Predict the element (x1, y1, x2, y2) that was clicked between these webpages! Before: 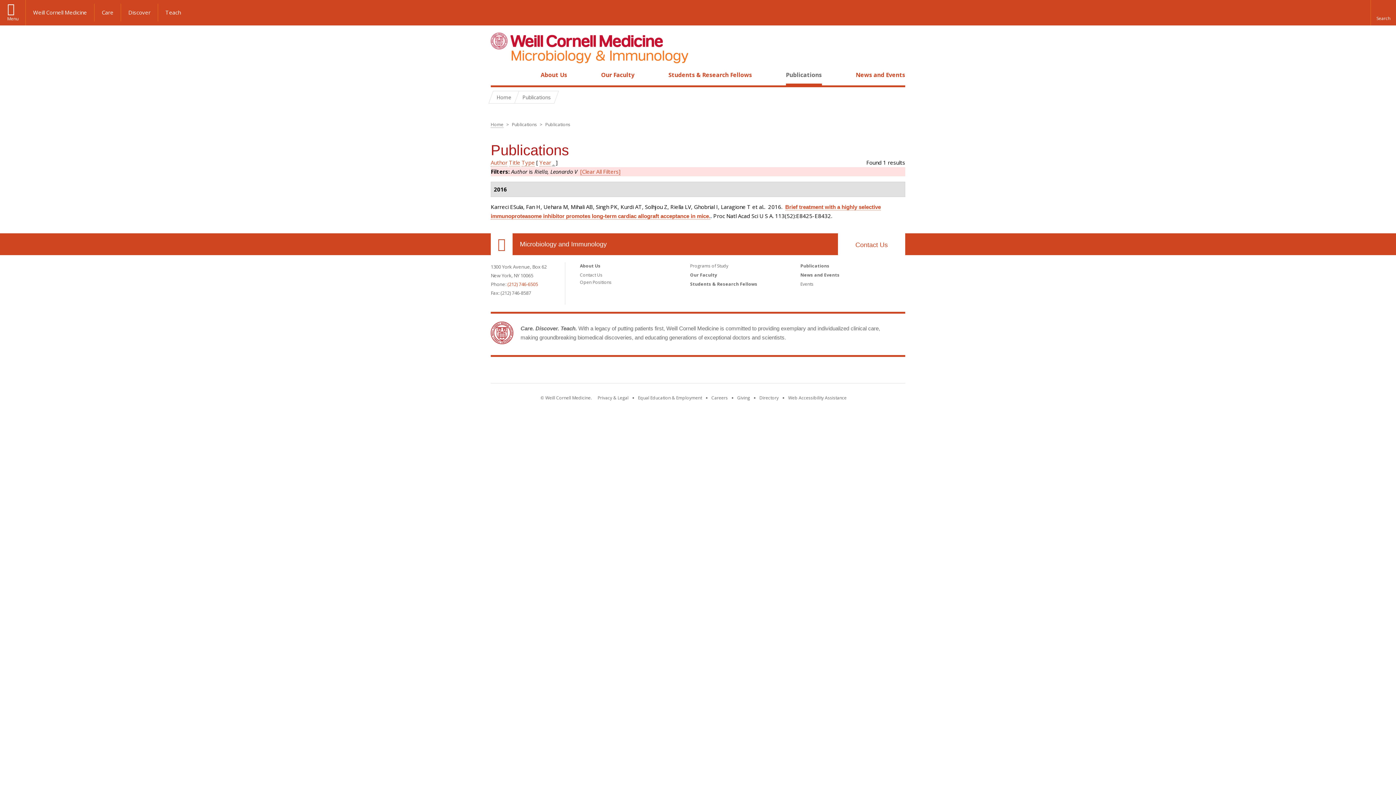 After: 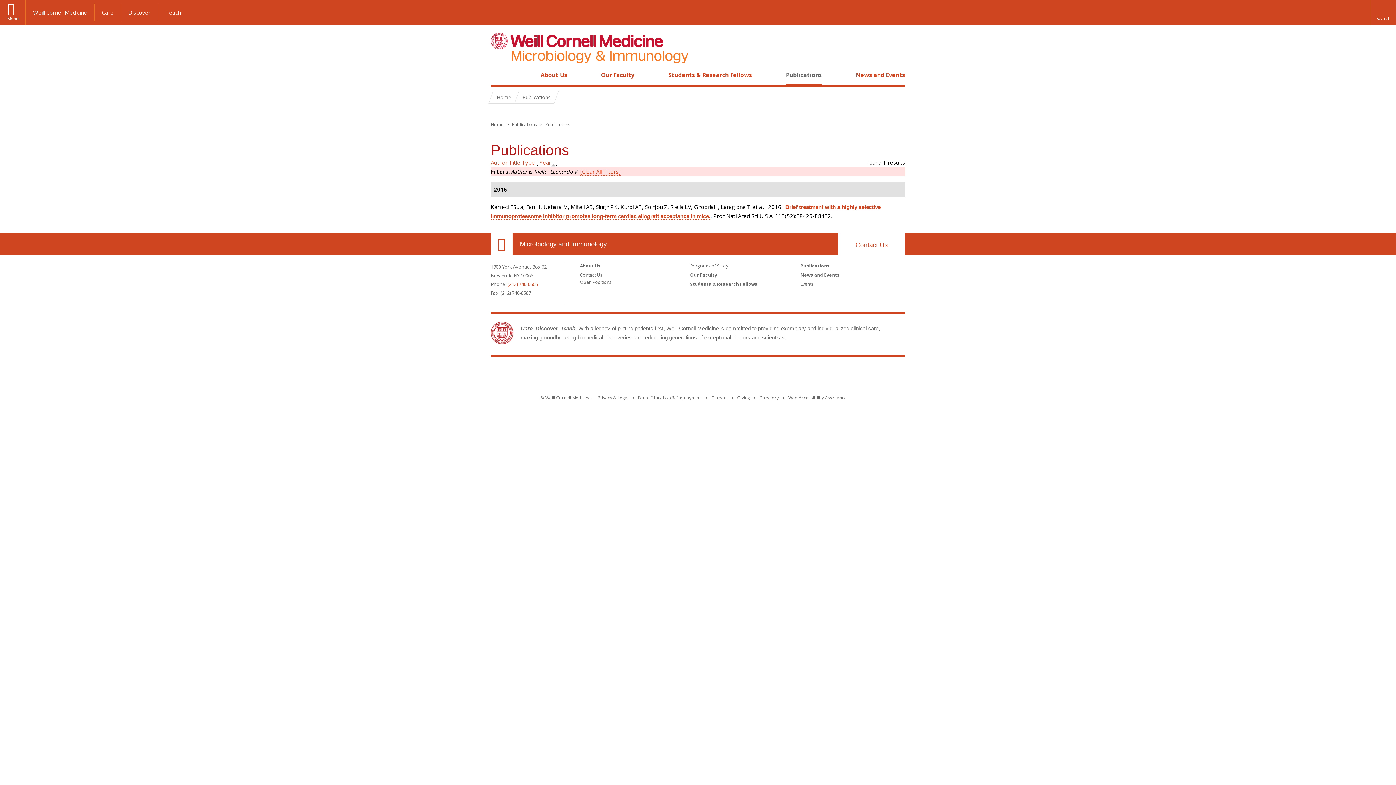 Action: bbox: (652, 367, 743, 376) label: Weill Cornell Medicine footer logo